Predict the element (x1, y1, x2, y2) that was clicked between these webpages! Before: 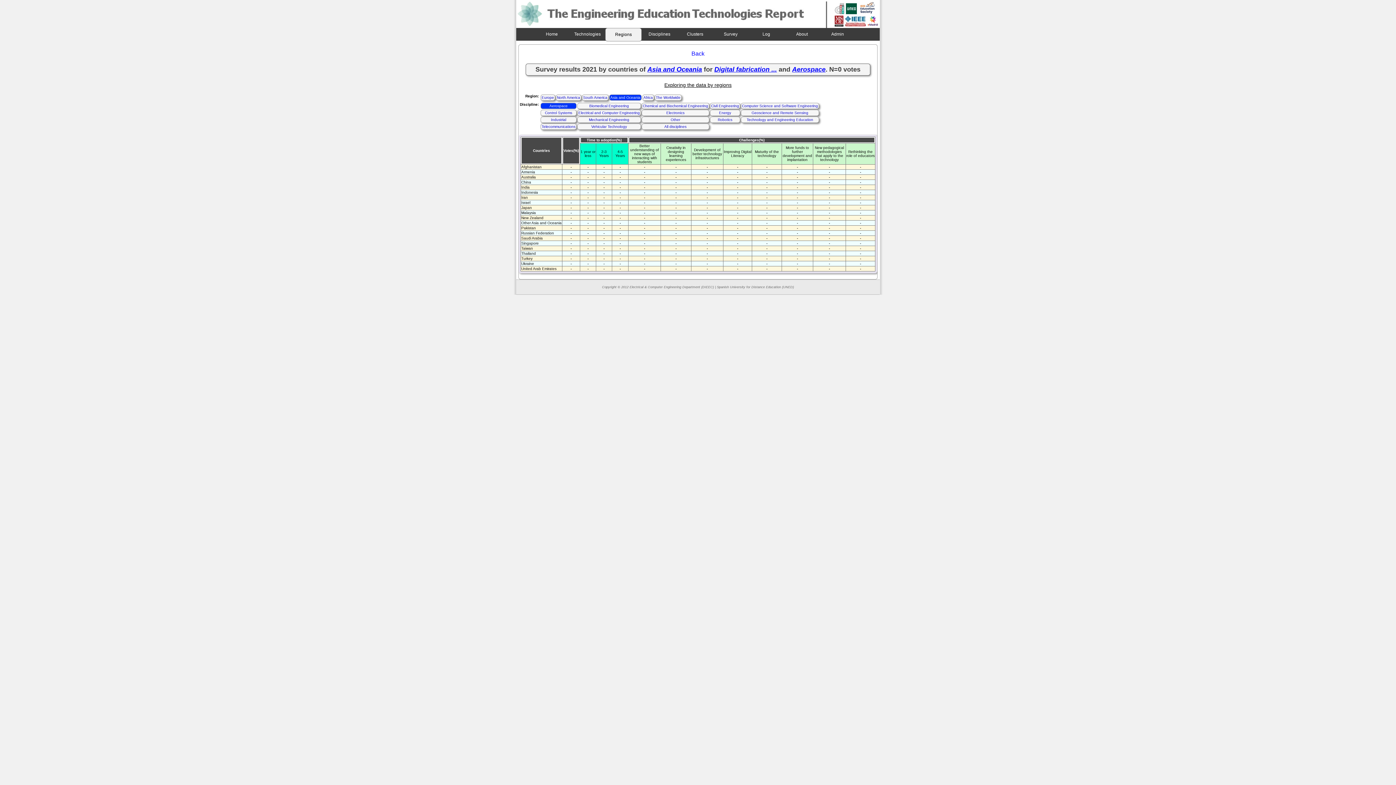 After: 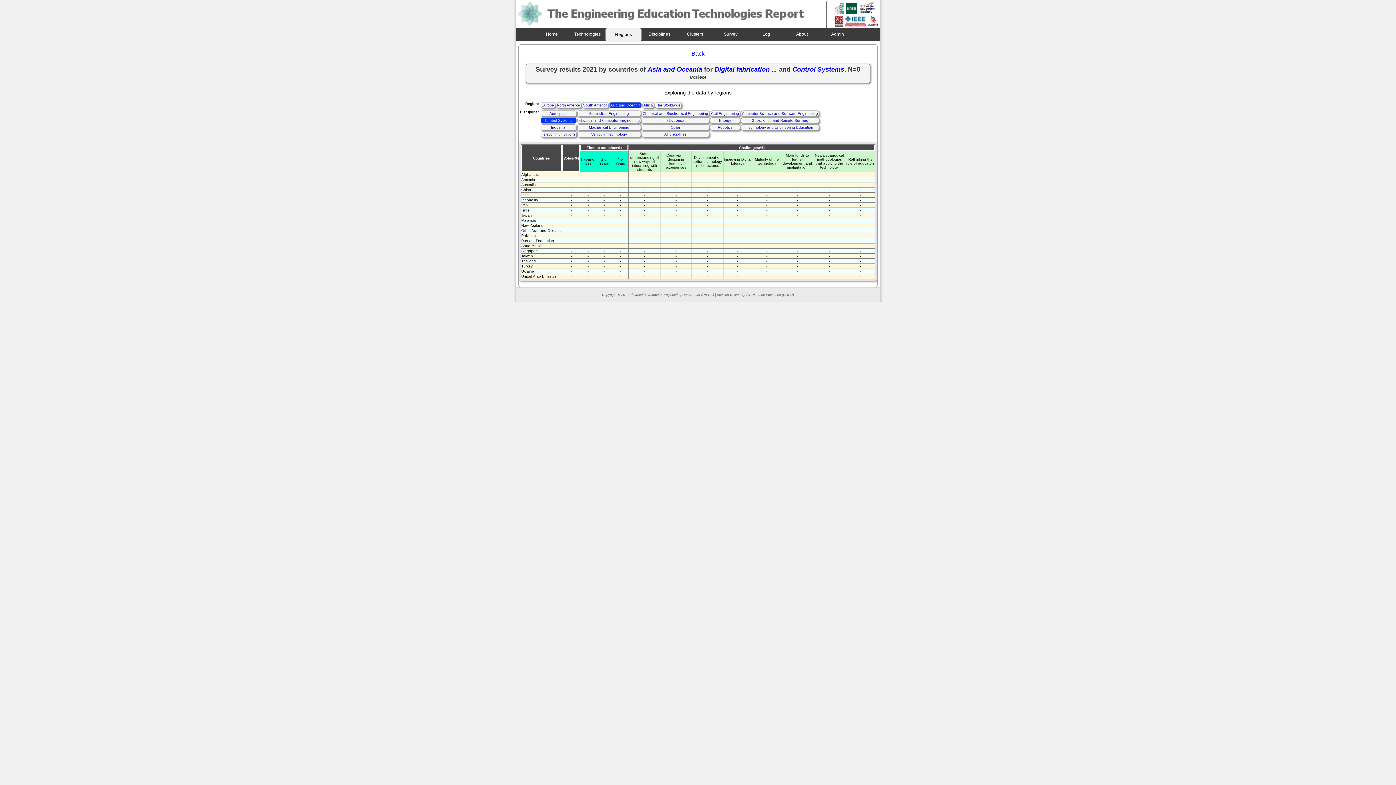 Action: label: Control Systems bbox: (540, 109, 576, 116)